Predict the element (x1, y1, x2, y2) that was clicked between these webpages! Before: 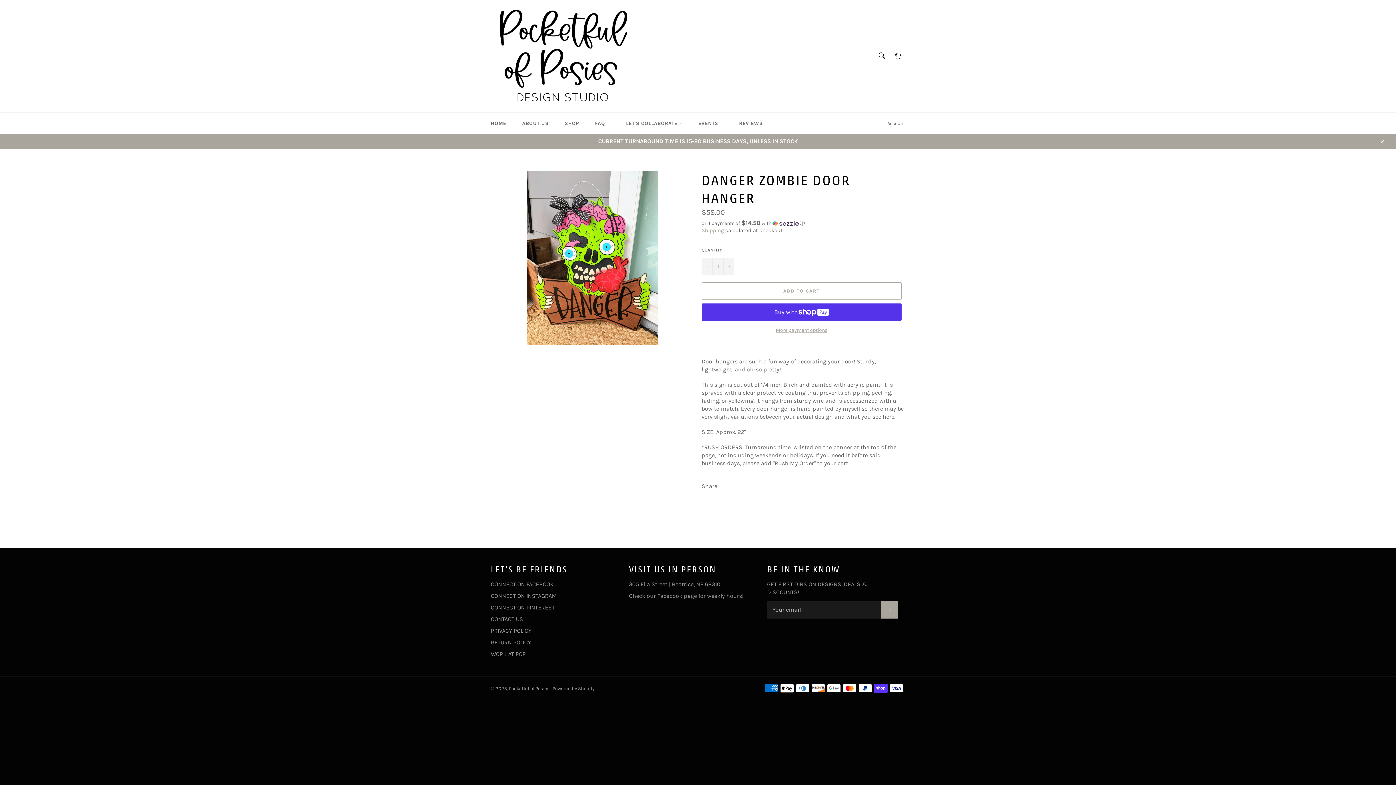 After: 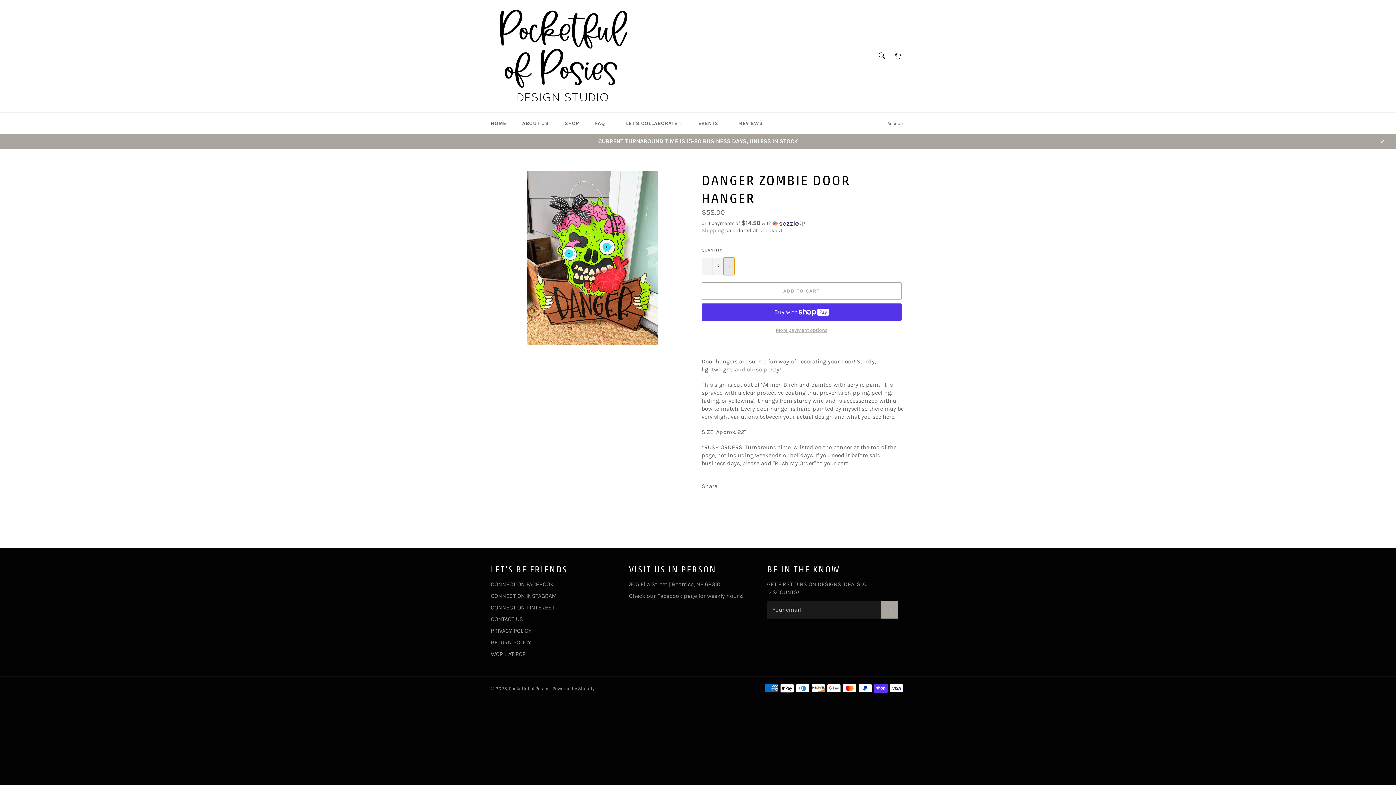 Action: bbox: (723, 257, 734, 275) label: Increase item quantity by one